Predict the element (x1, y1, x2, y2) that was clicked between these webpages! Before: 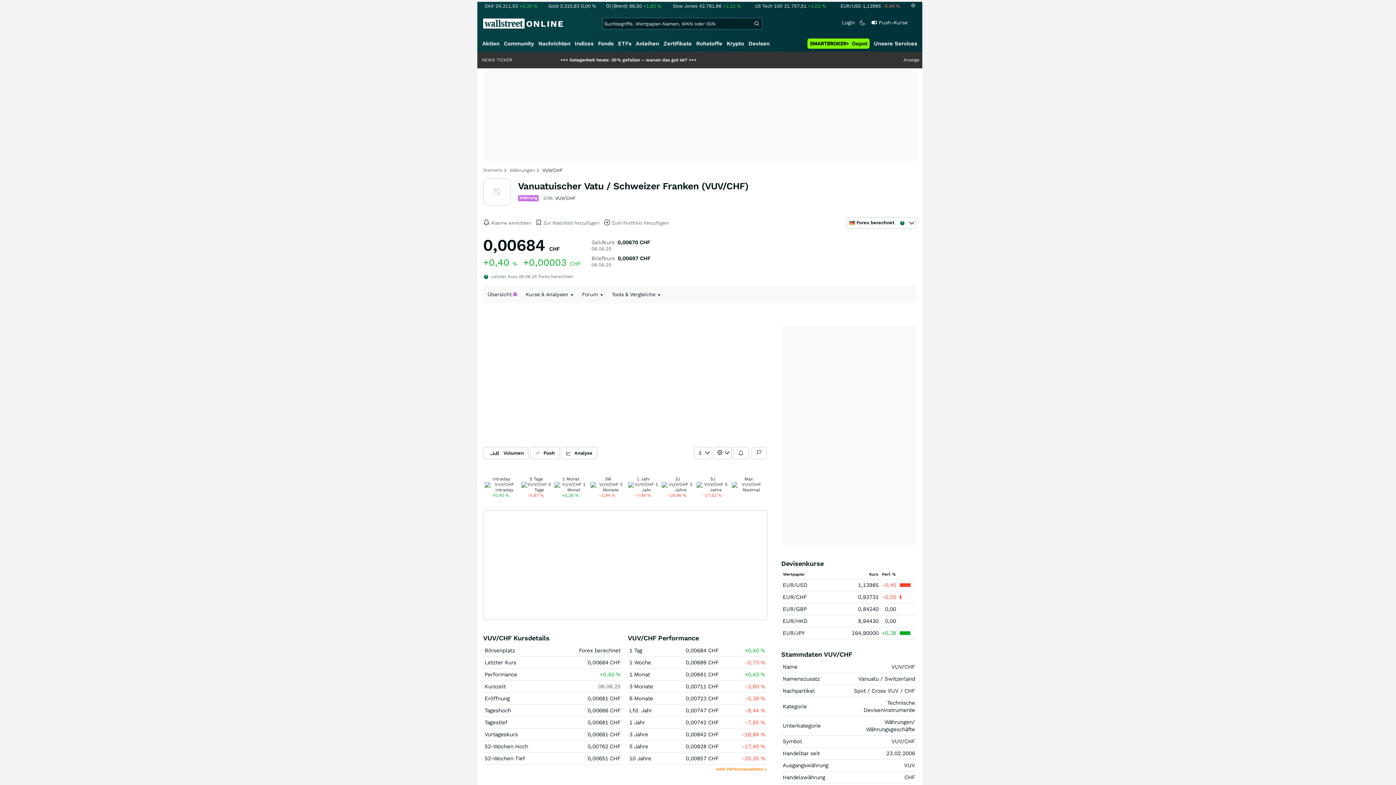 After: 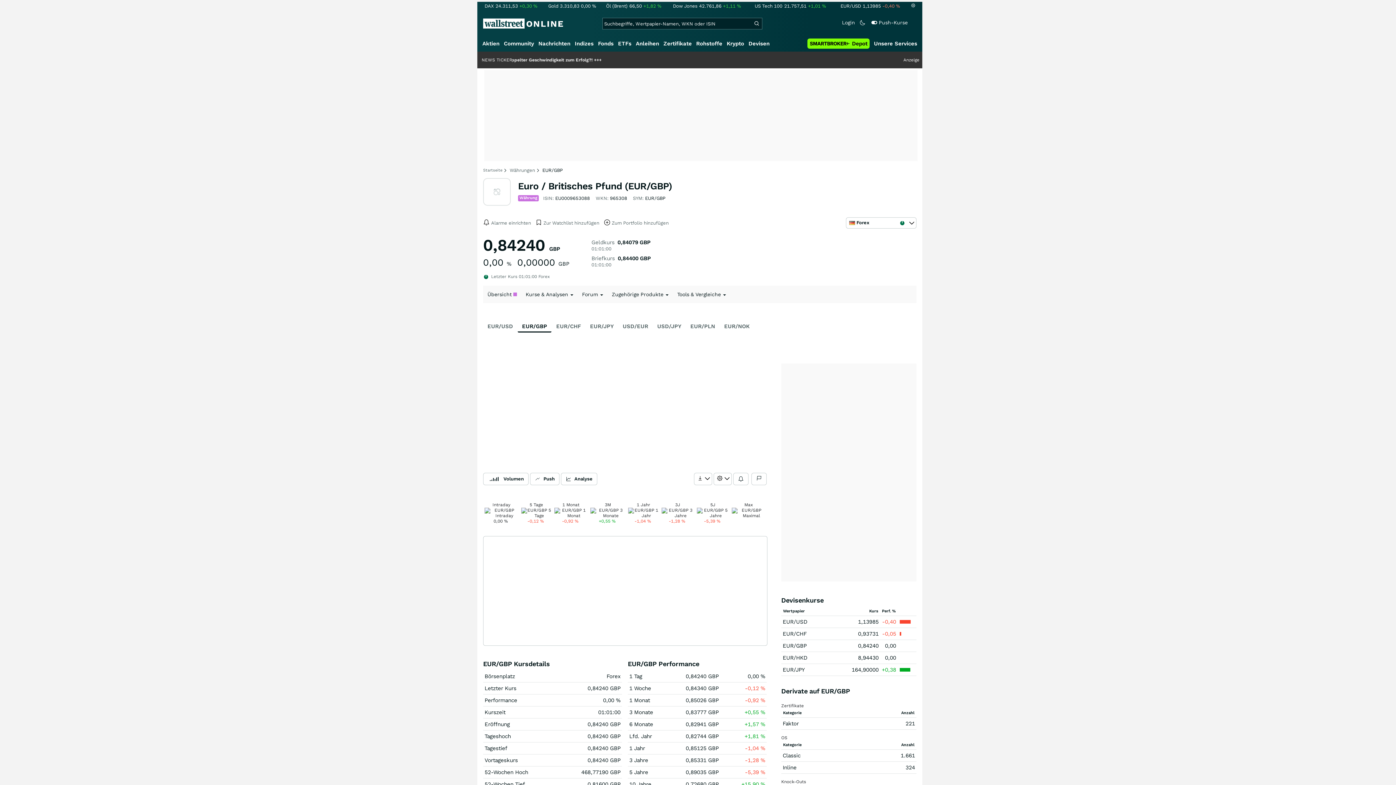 Action: label: EUR/GBP bbox: (782, 606, 806, 612)